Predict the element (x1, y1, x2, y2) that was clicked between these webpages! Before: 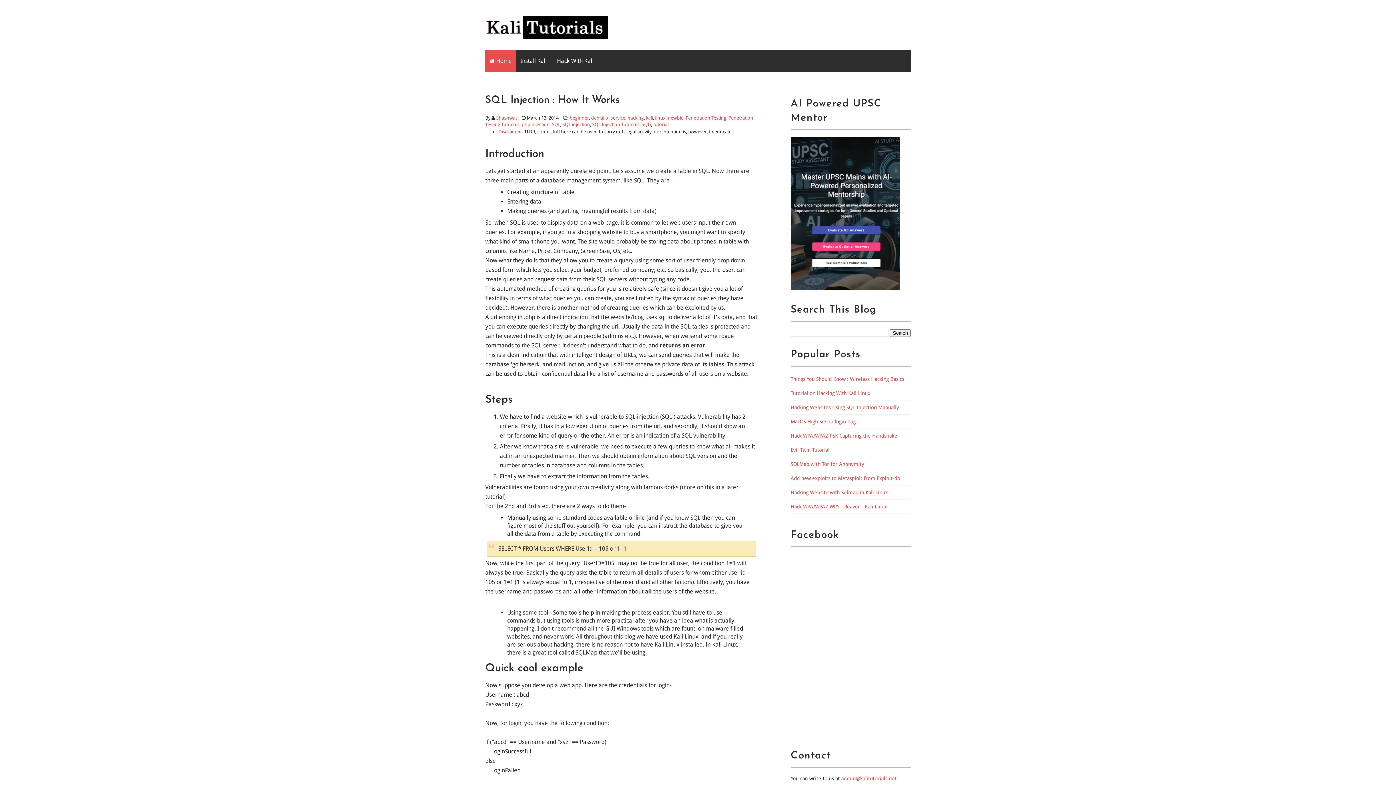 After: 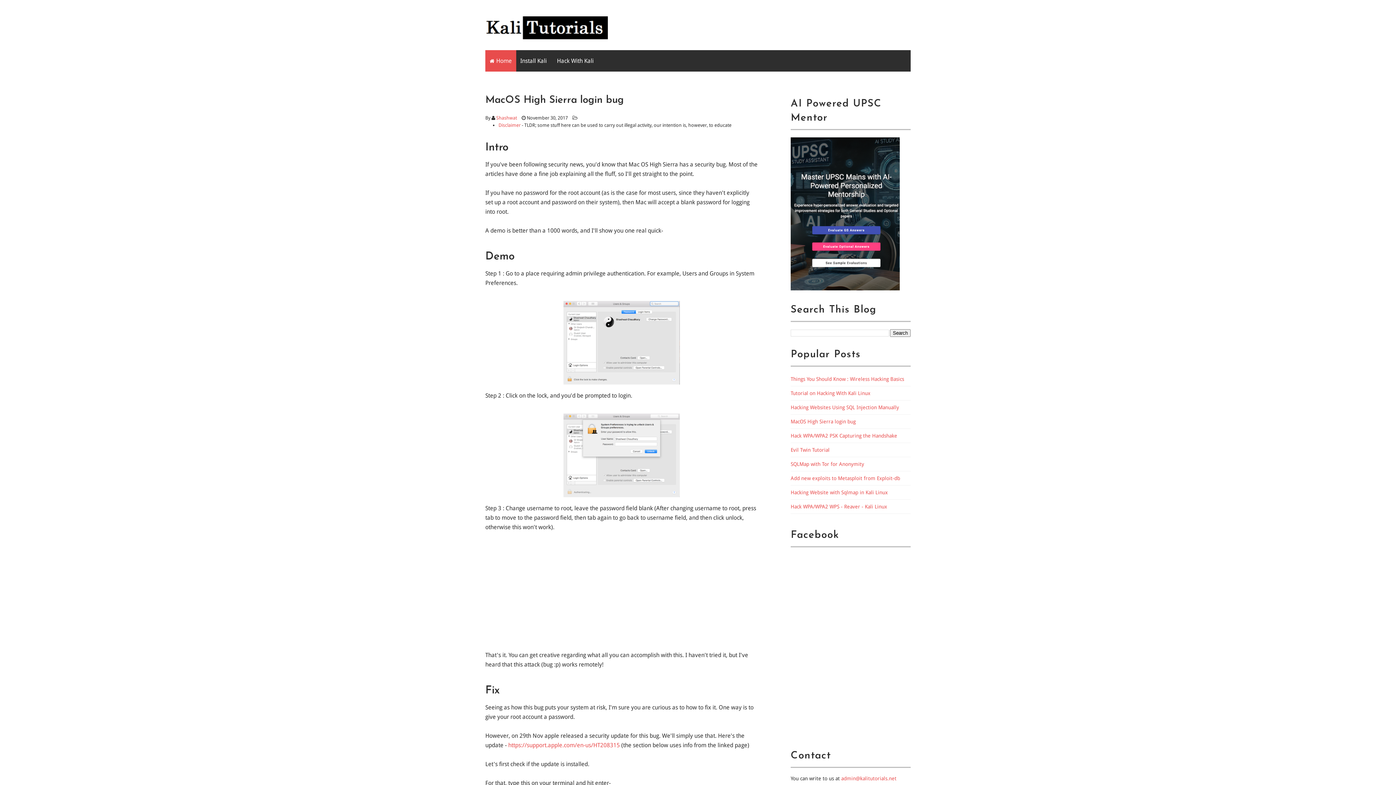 Action: bbox: (790, 418, 856, 424) label: MacOS High Sierra login bug